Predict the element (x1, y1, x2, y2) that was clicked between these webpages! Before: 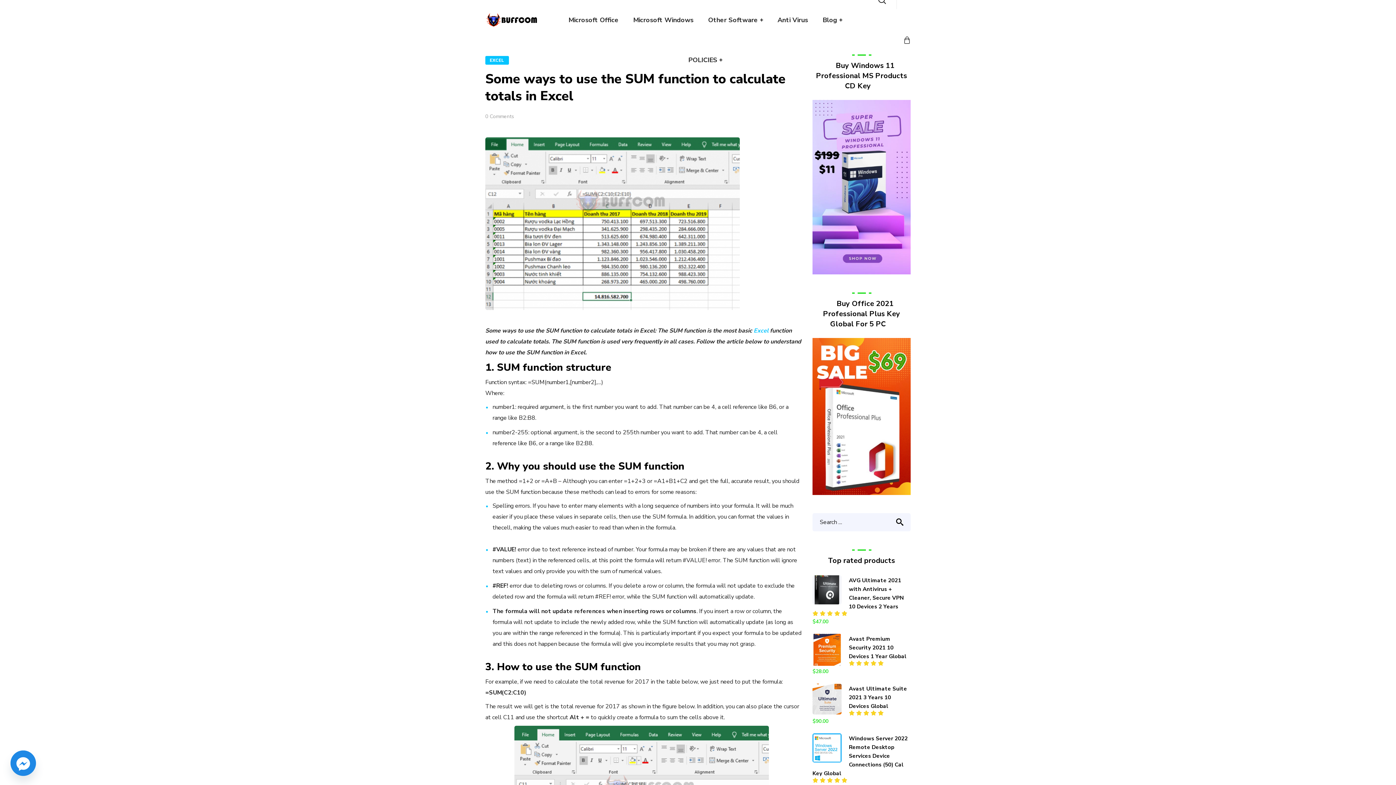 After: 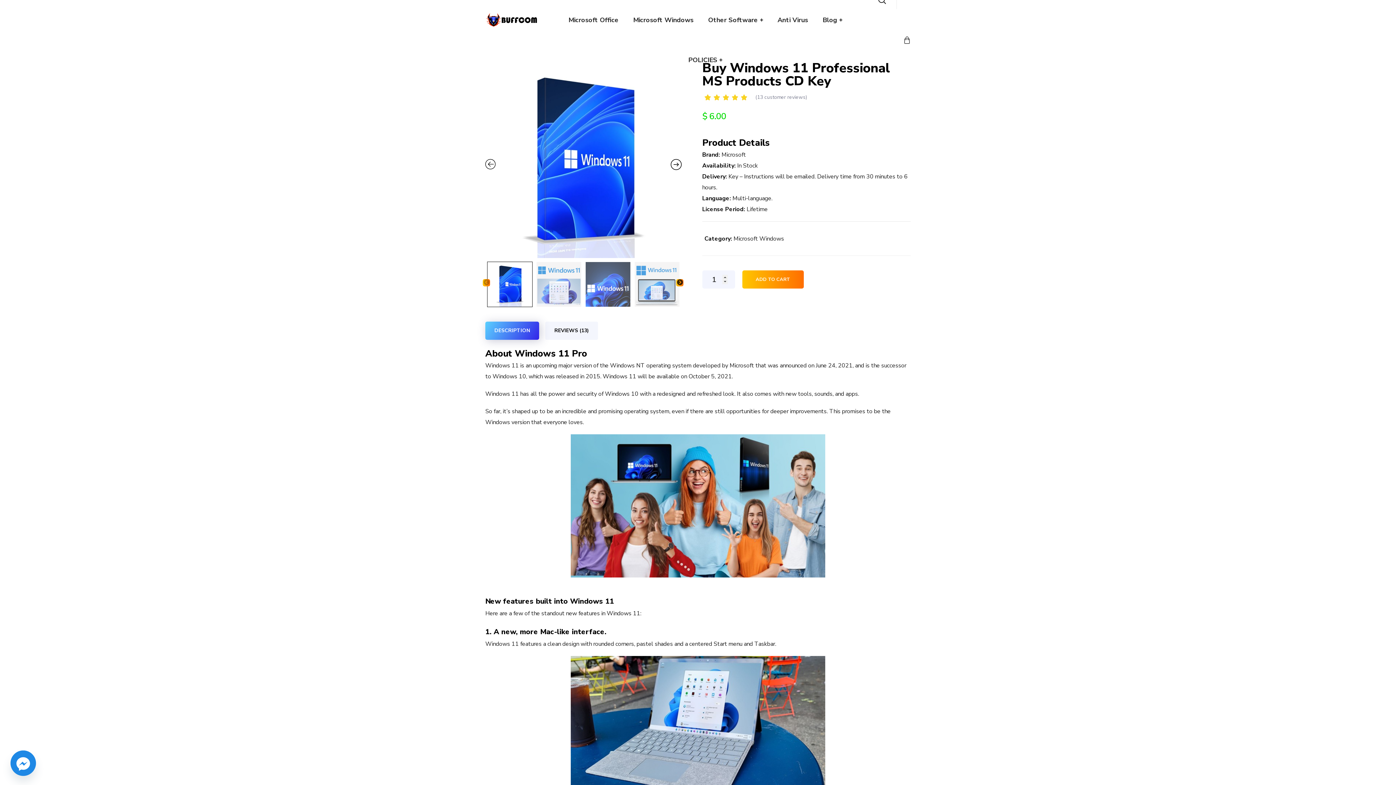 Action: bbox: (812, 101, 910, 109)